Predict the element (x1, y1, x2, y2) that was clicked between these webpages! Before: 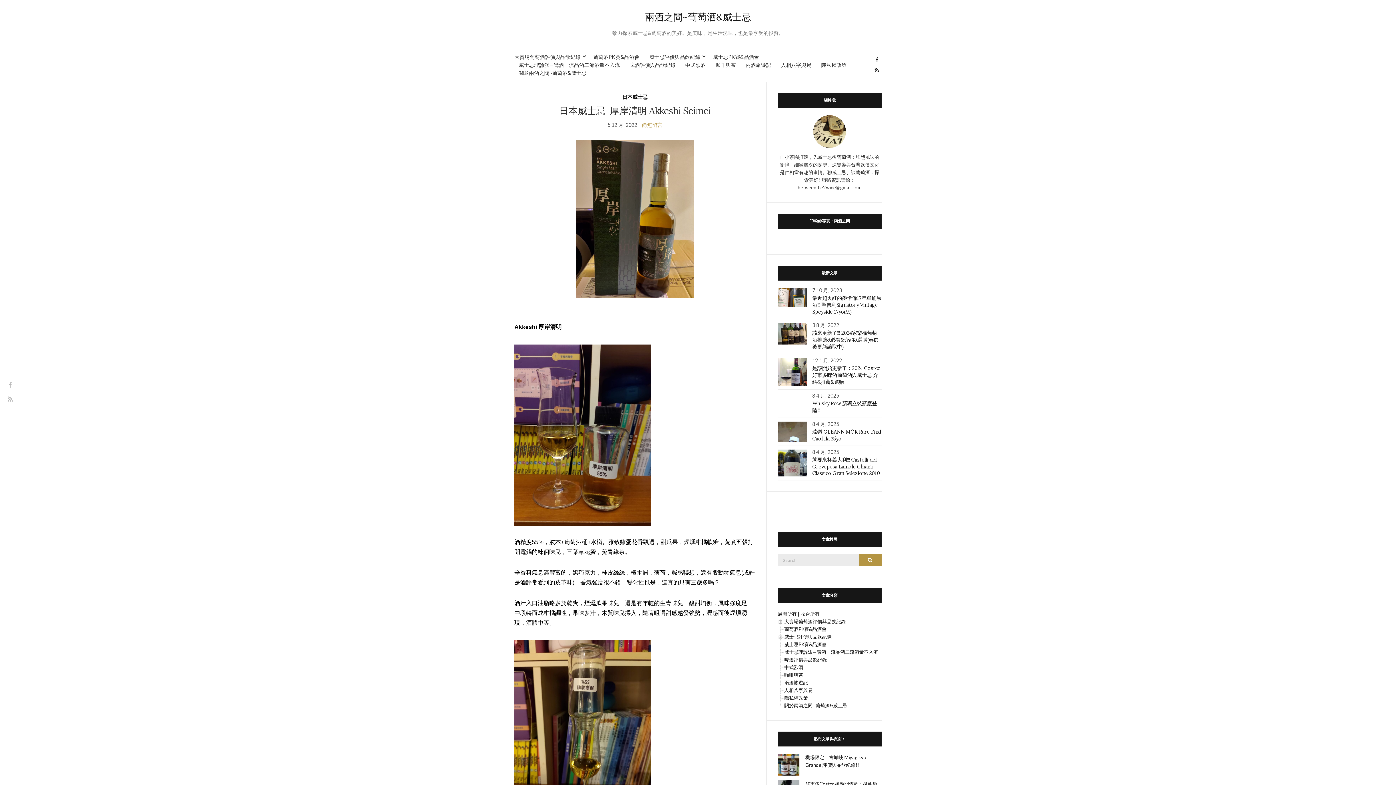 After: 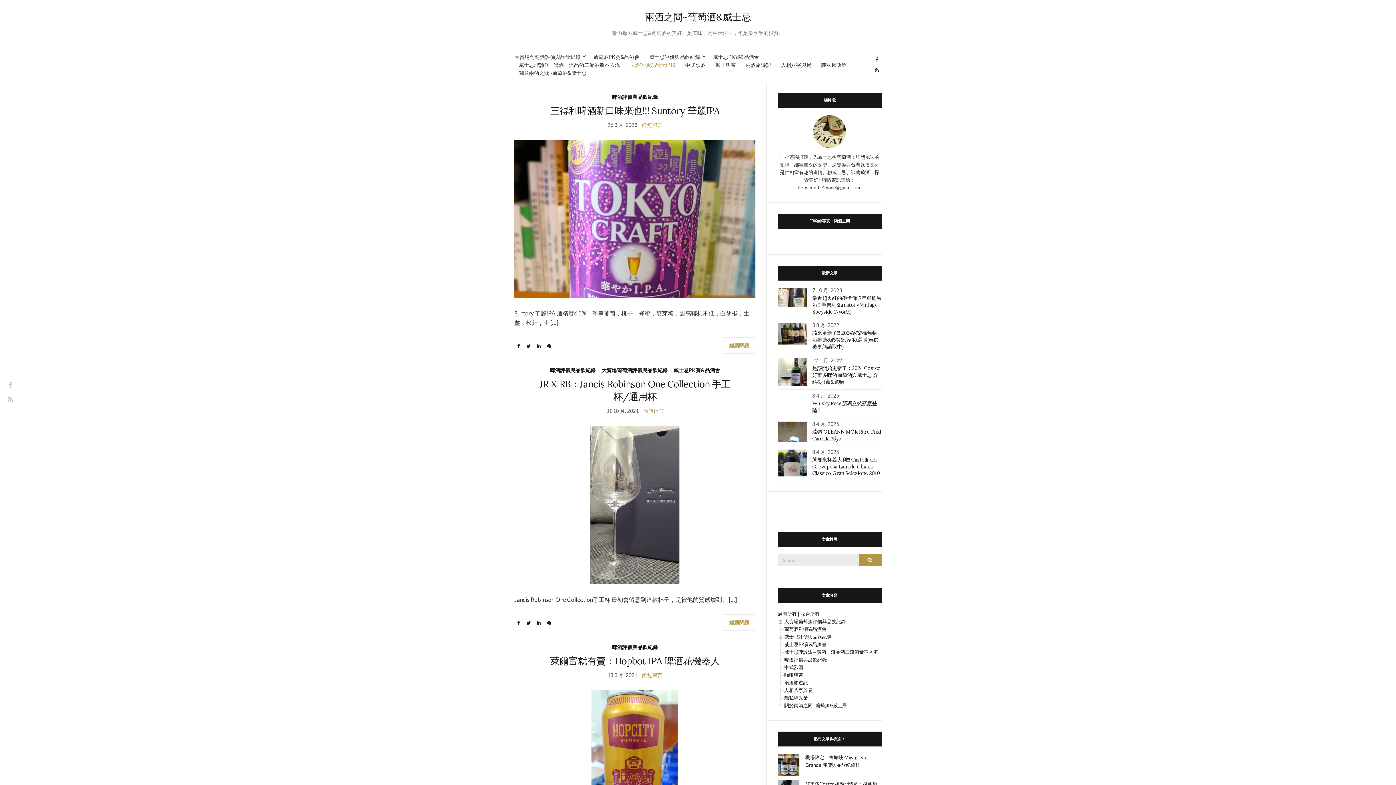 Action: bbox: (784, 657, 827, 662) label: 啤酒評價與品飲紀錄